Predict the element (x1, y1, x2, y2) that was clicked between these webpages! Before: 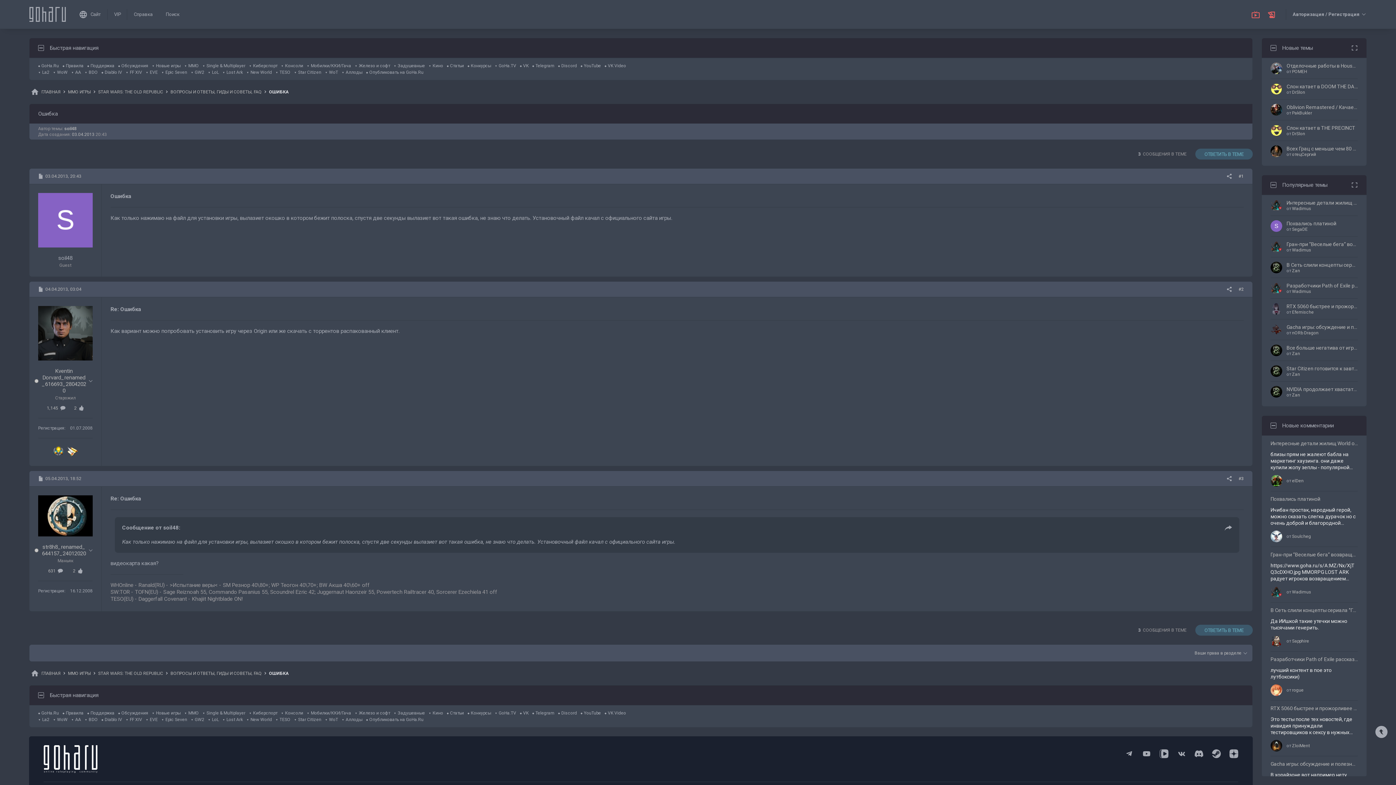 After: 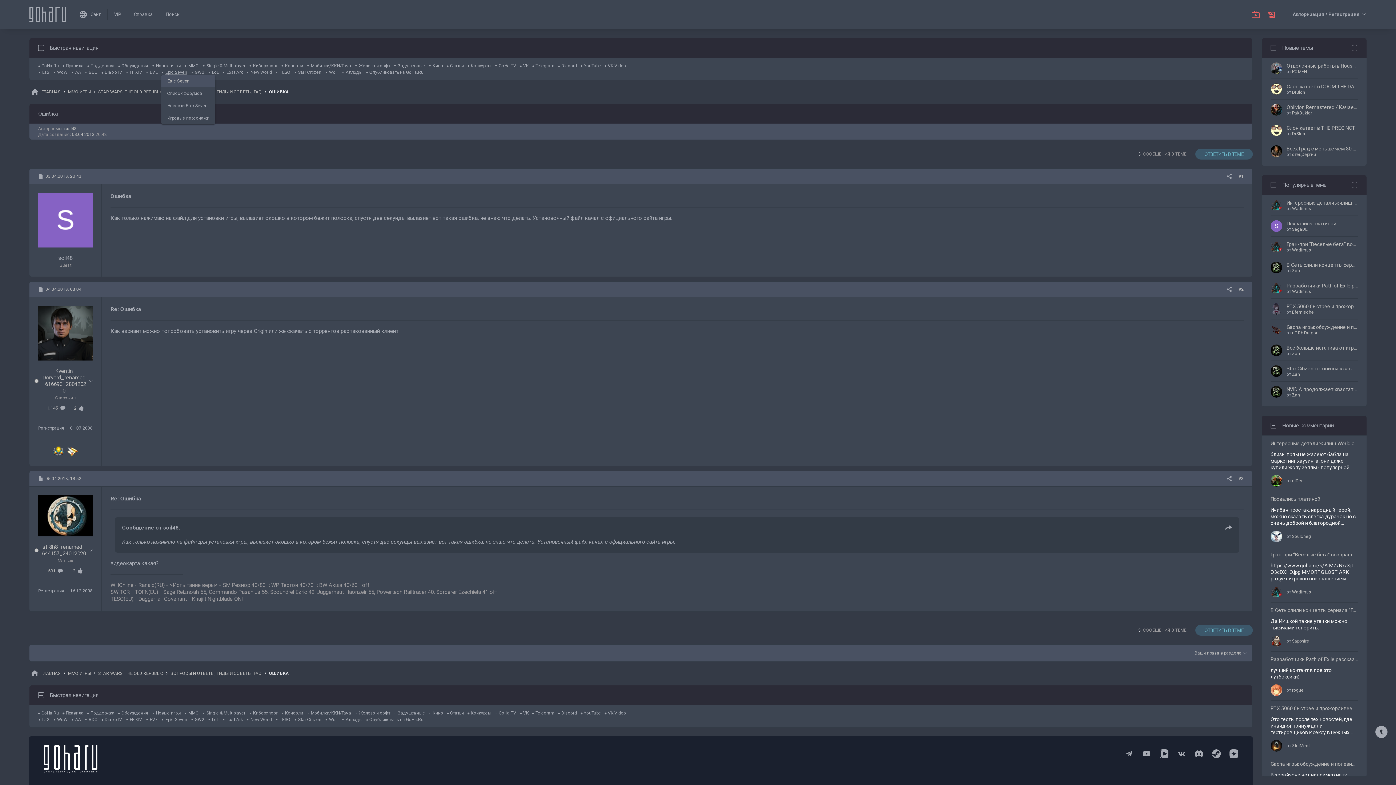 Action: bbox: (161, 69, 187, 74) label: Epic Seven